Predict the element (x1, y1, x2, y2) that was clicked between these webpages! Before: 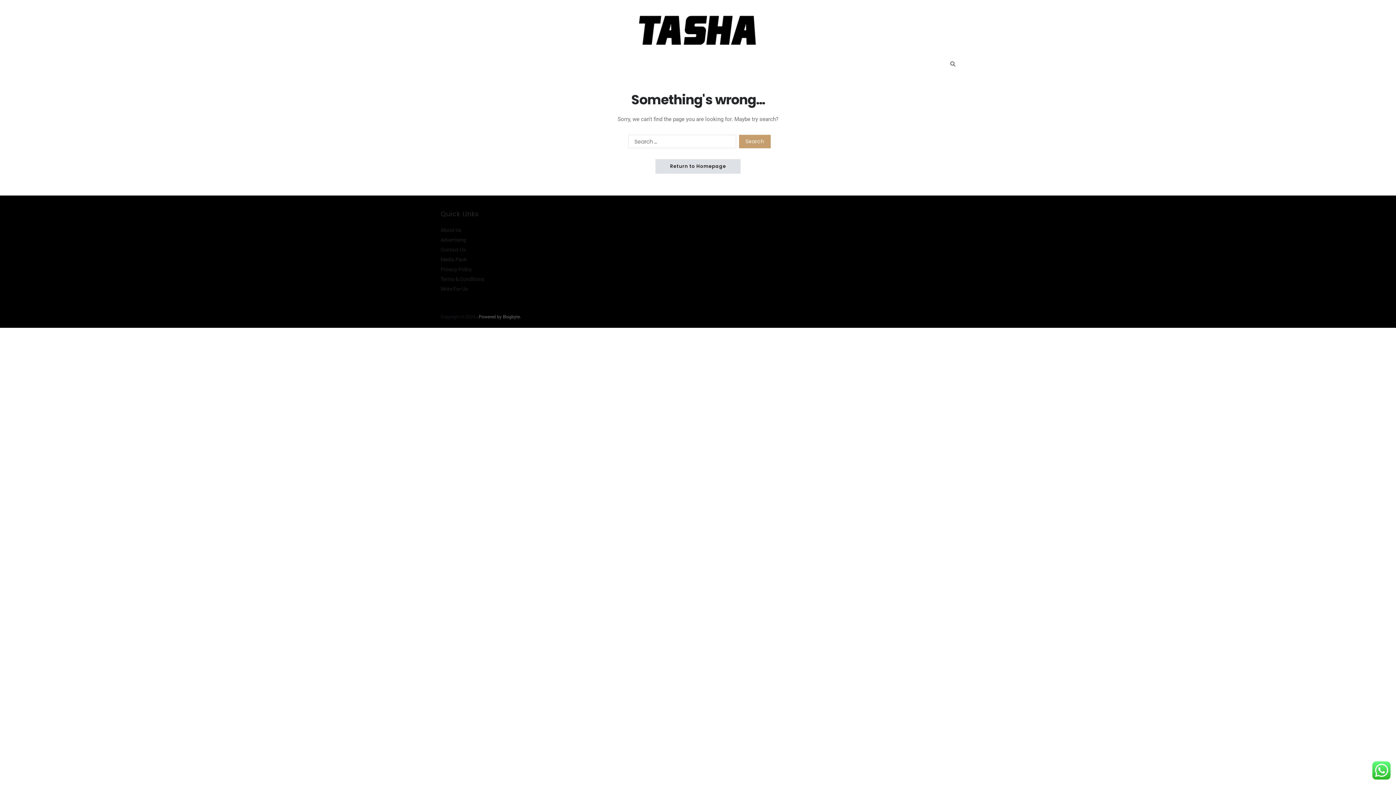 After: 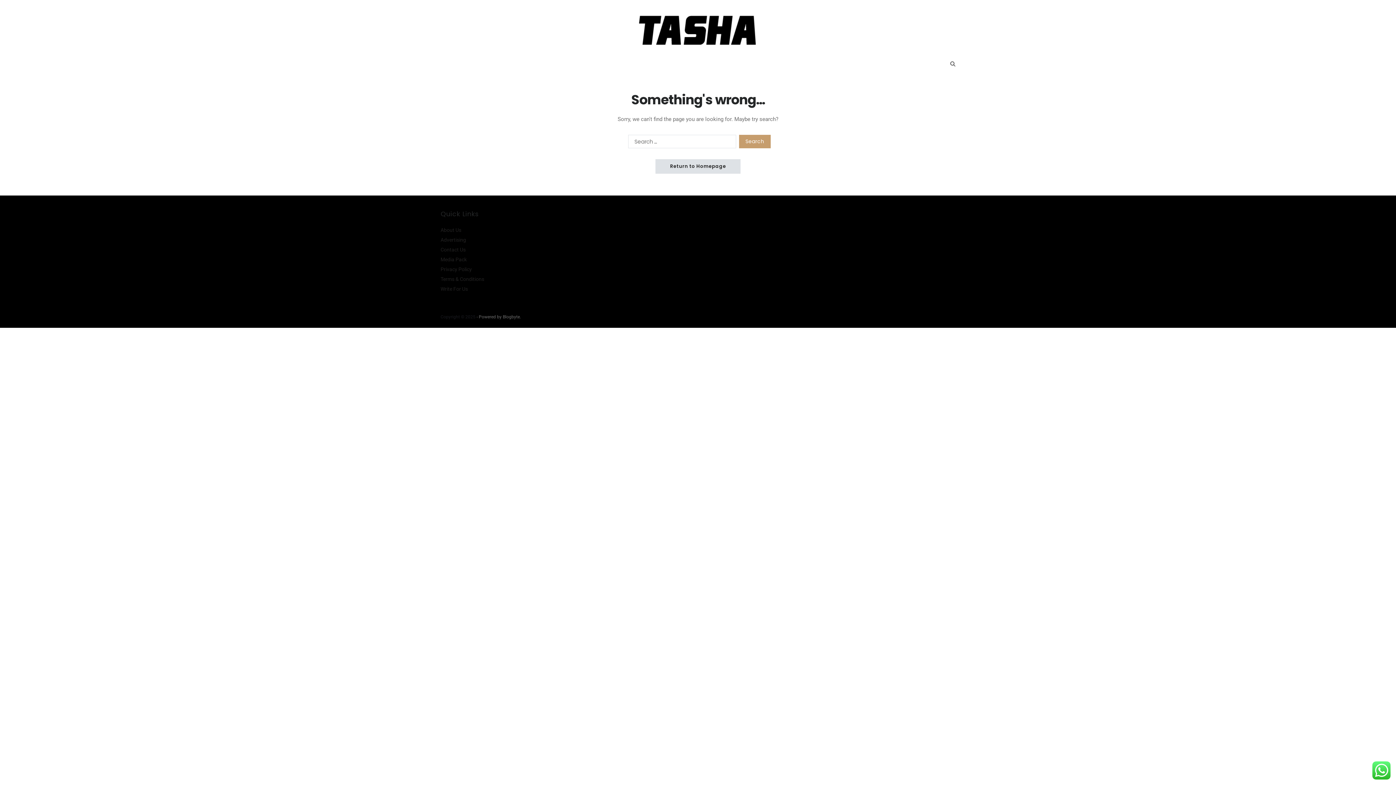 Action: bbox: (502, 314, 520, 319) label: Blogbyte